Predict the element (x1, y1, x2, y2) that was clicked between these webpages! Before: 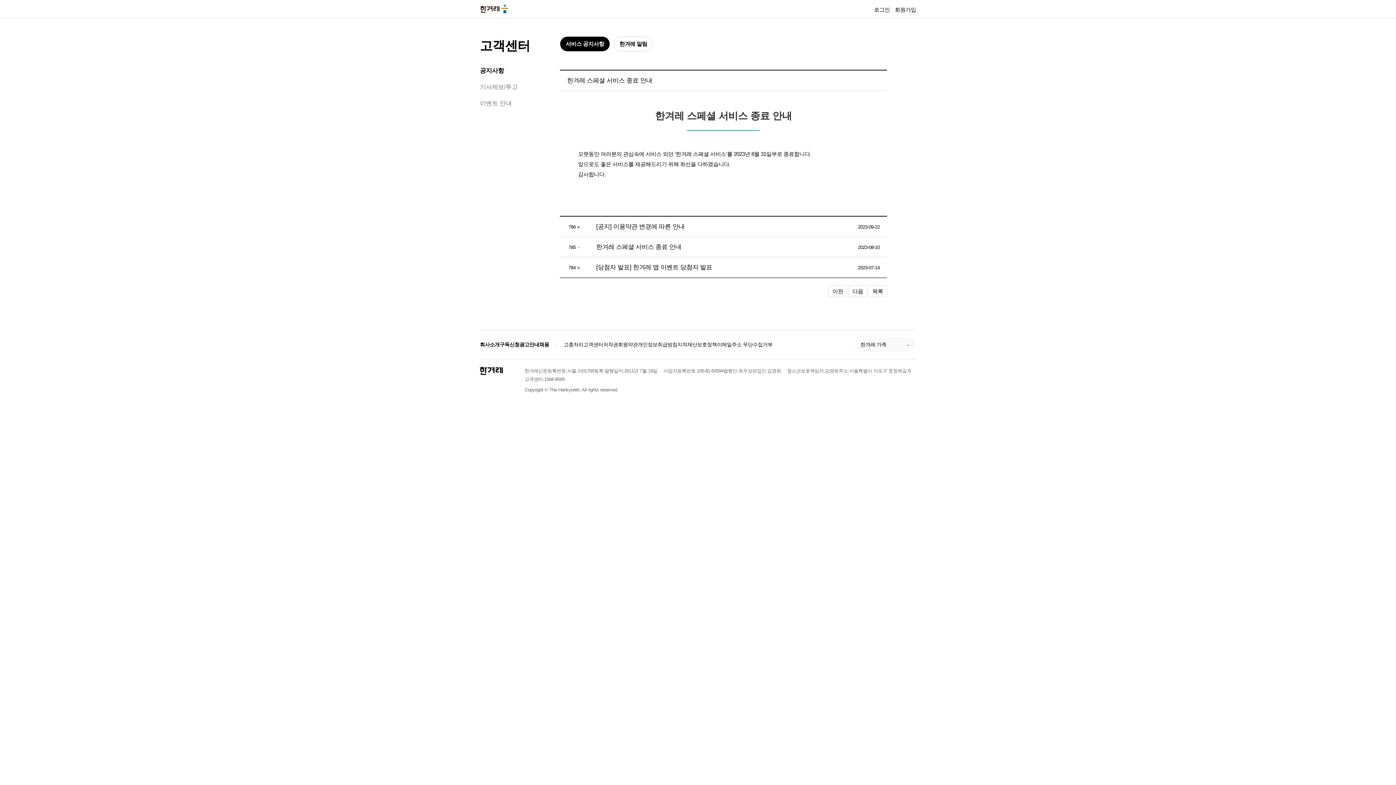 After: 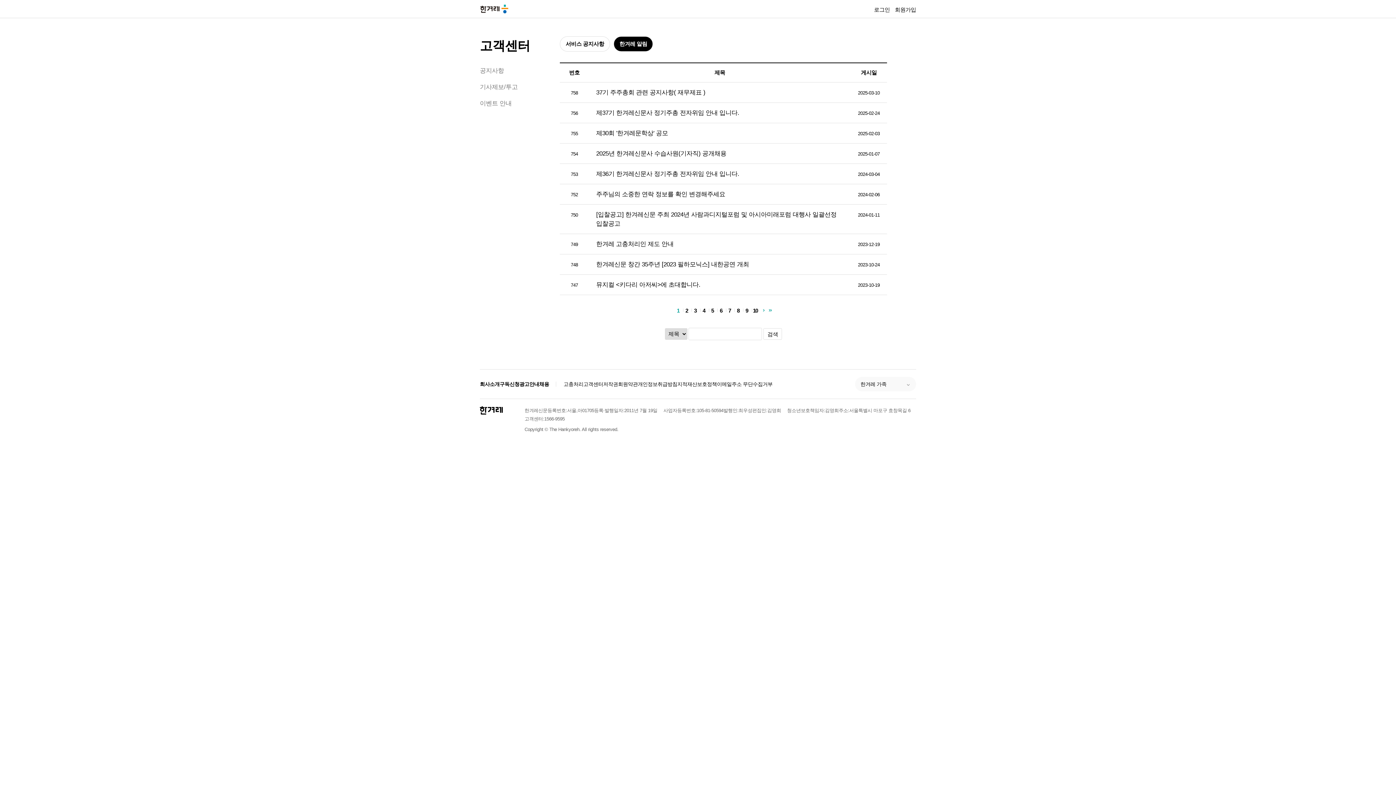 Action: bbox: (613, 36, 653, 51) label: 한겨레 알림